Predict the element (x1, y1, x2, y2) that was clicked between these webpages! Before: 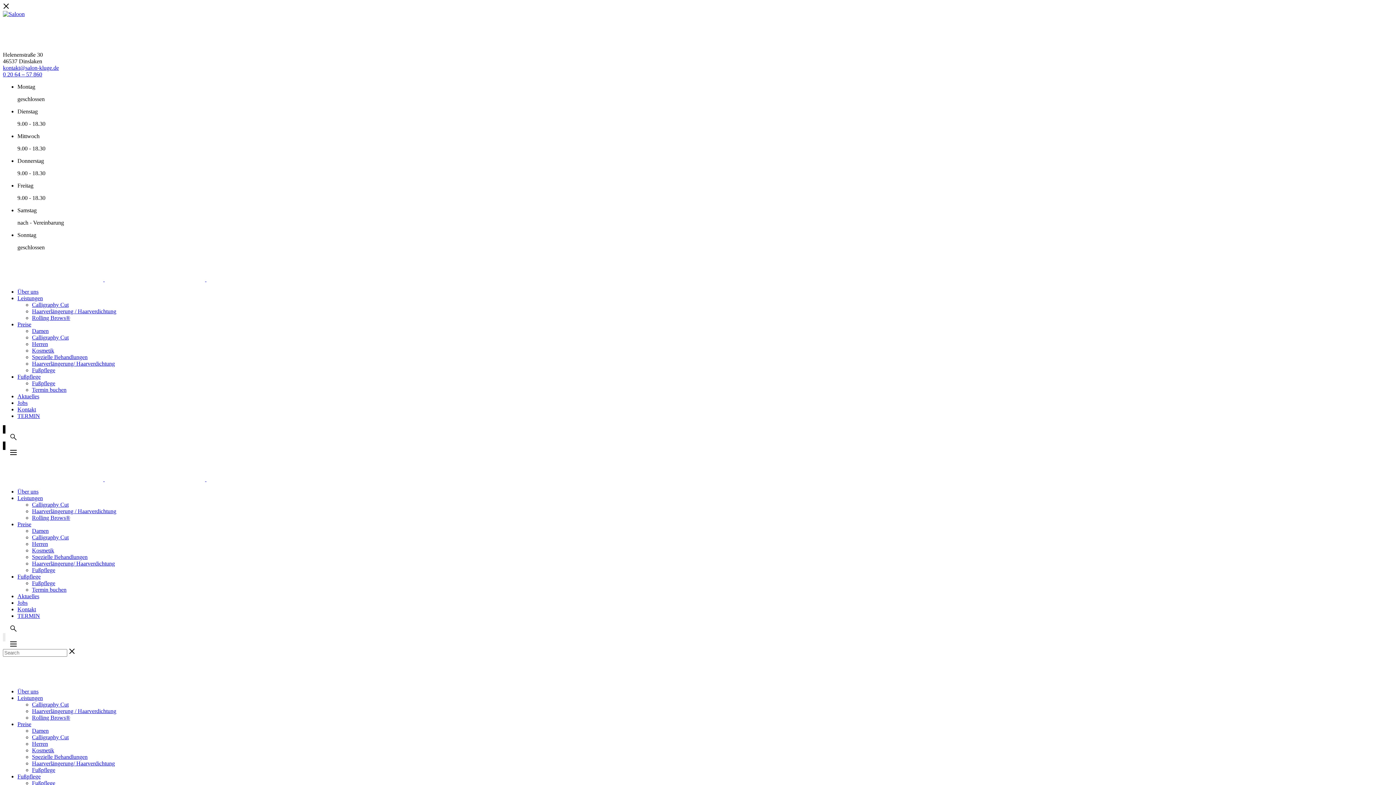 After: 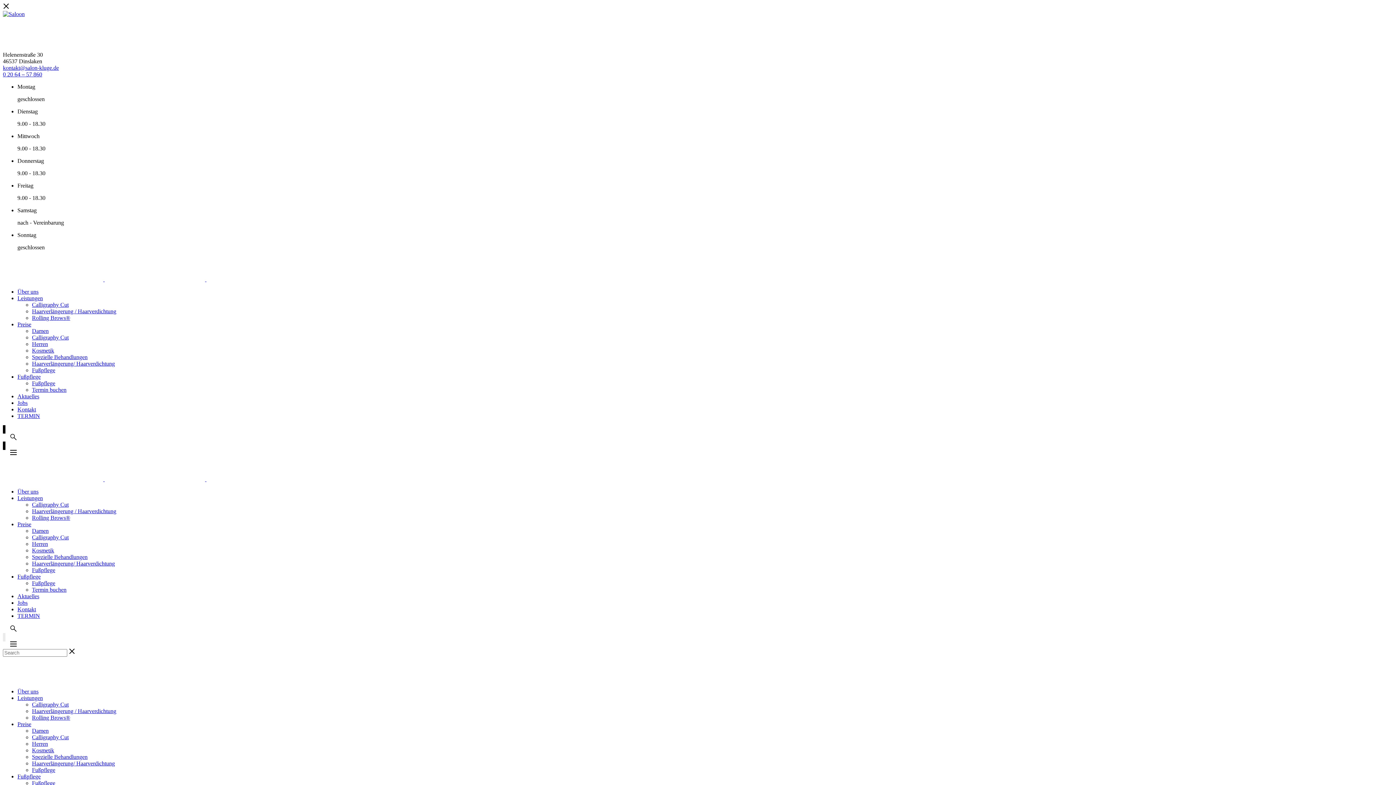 Action: bbox: (10, 450, 16, 456)